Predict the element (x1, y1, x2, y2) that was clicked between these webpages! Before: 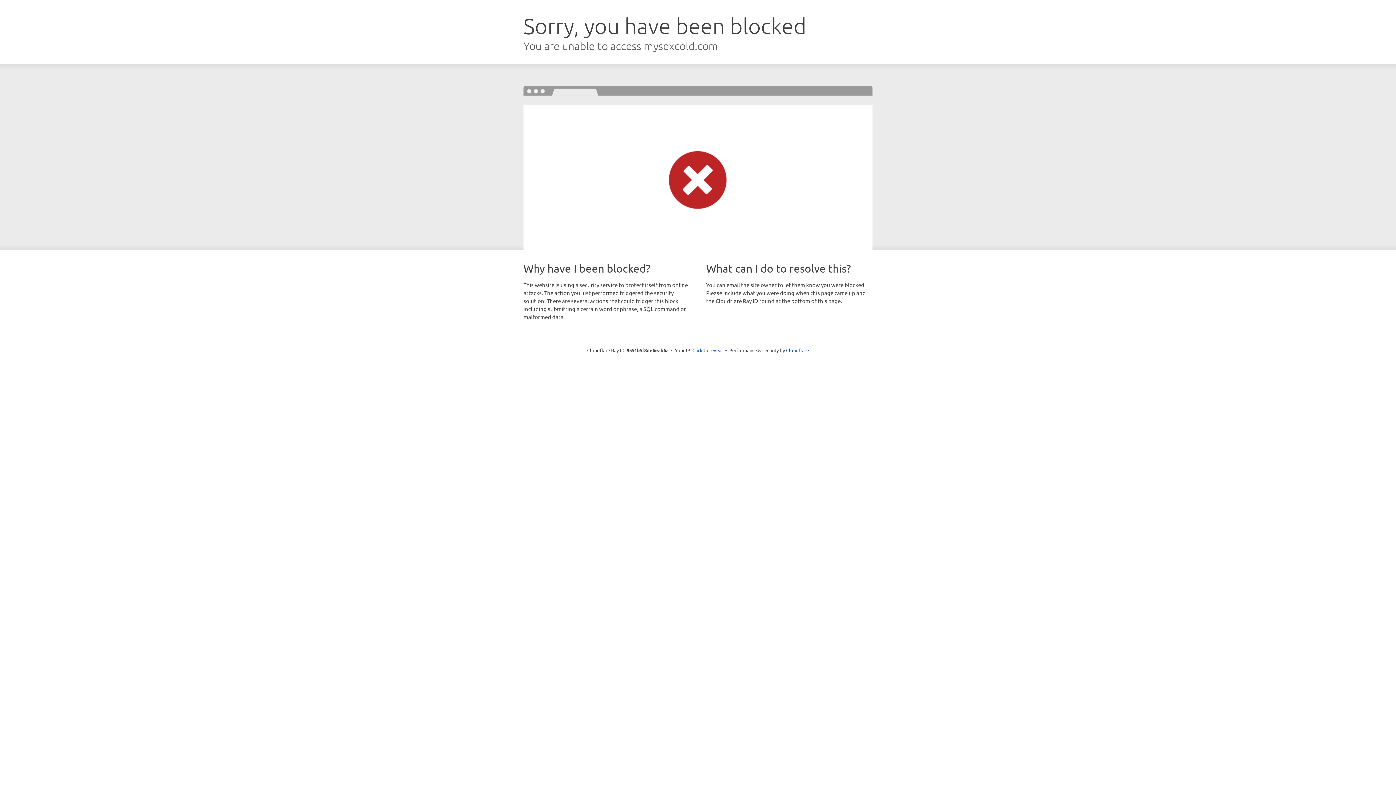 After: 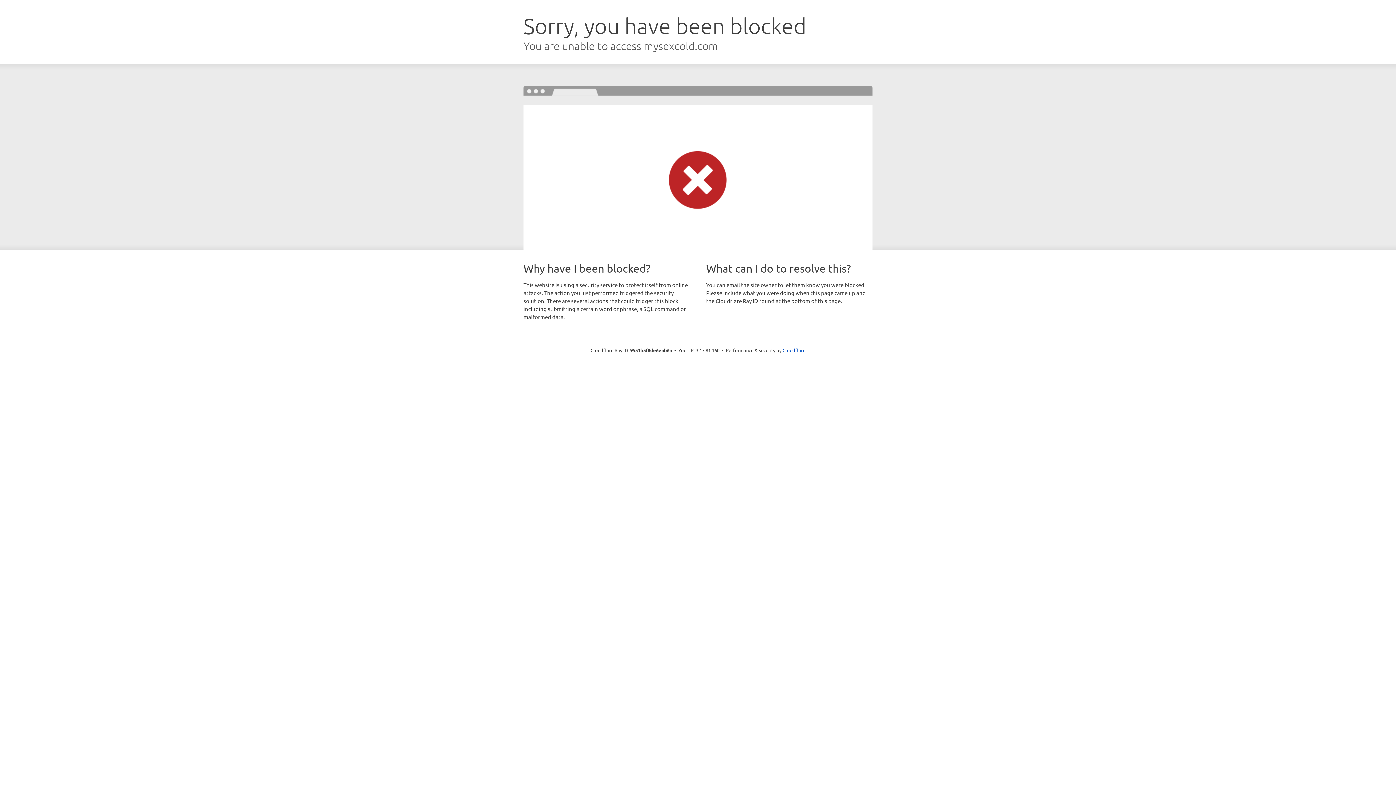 Action: label: Click to reveal bbox: (692, 346, 723, 353)